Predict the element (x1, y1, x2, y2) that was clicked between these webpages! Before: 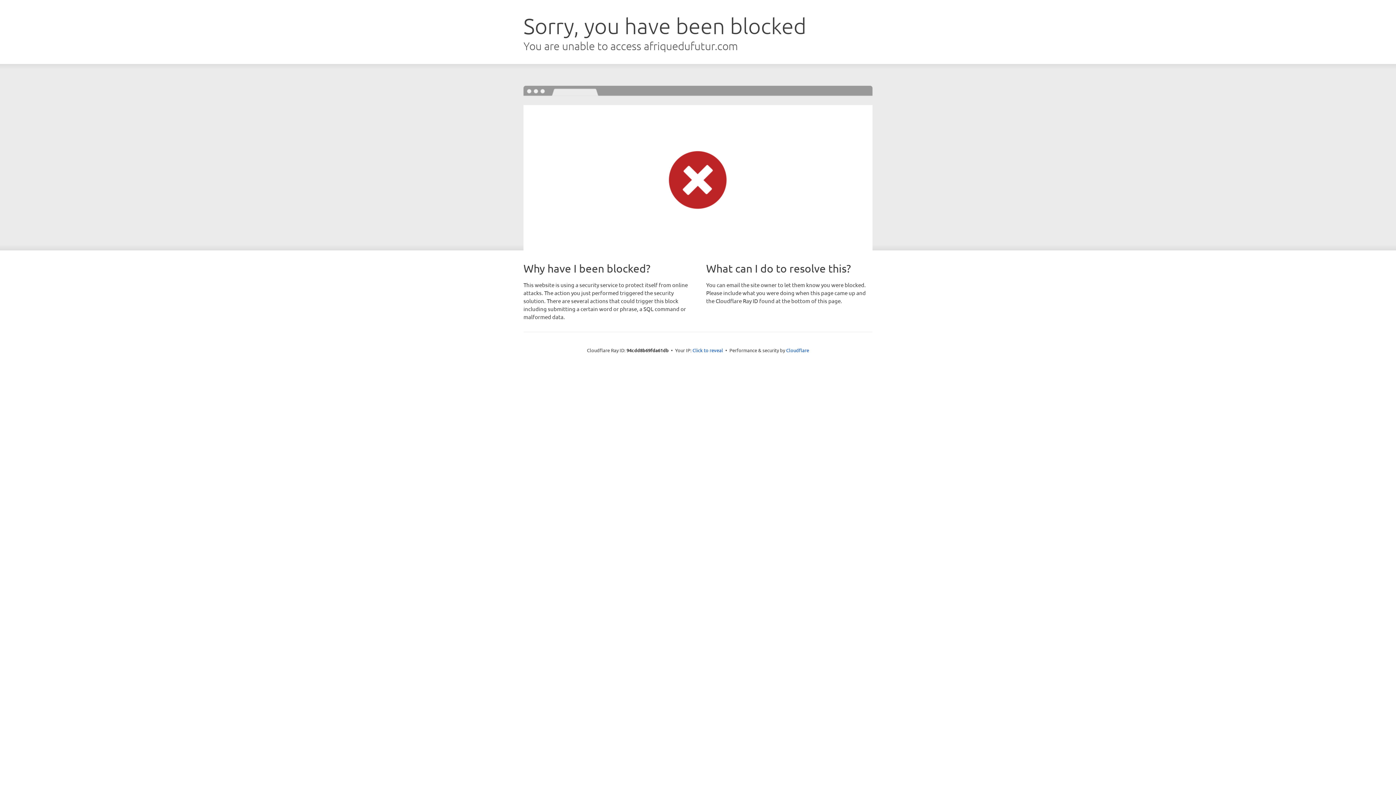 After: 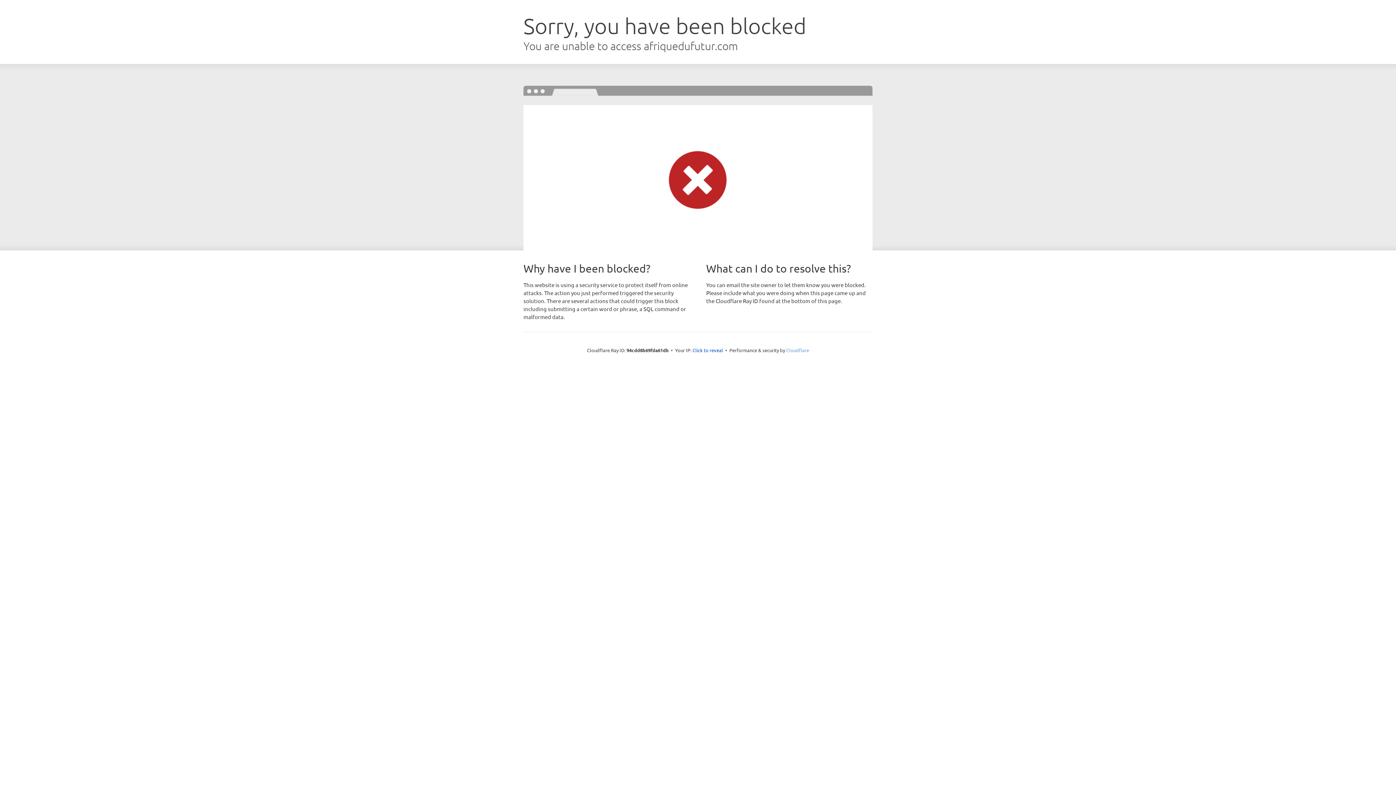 Action: label: Cloudflare bbox: (786, 347, 809, 353)